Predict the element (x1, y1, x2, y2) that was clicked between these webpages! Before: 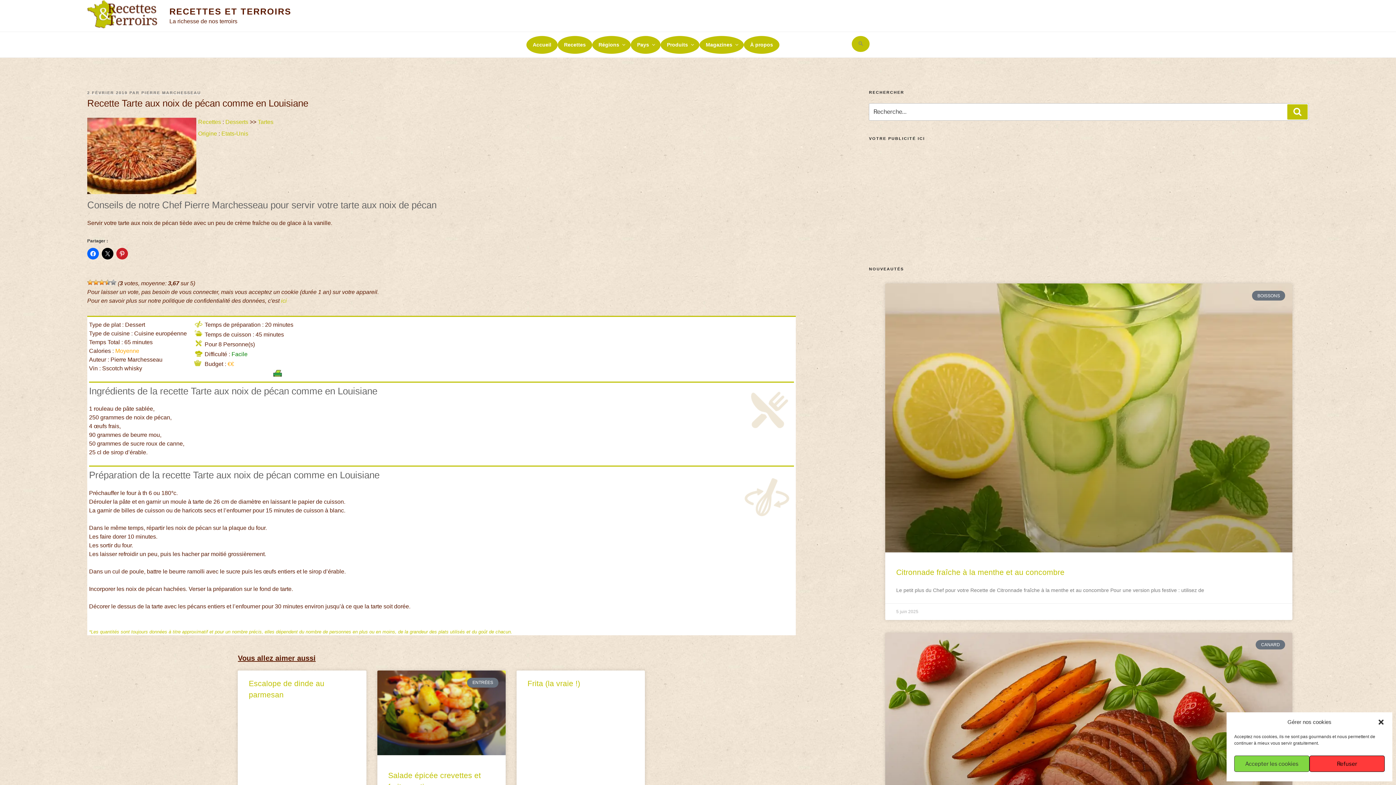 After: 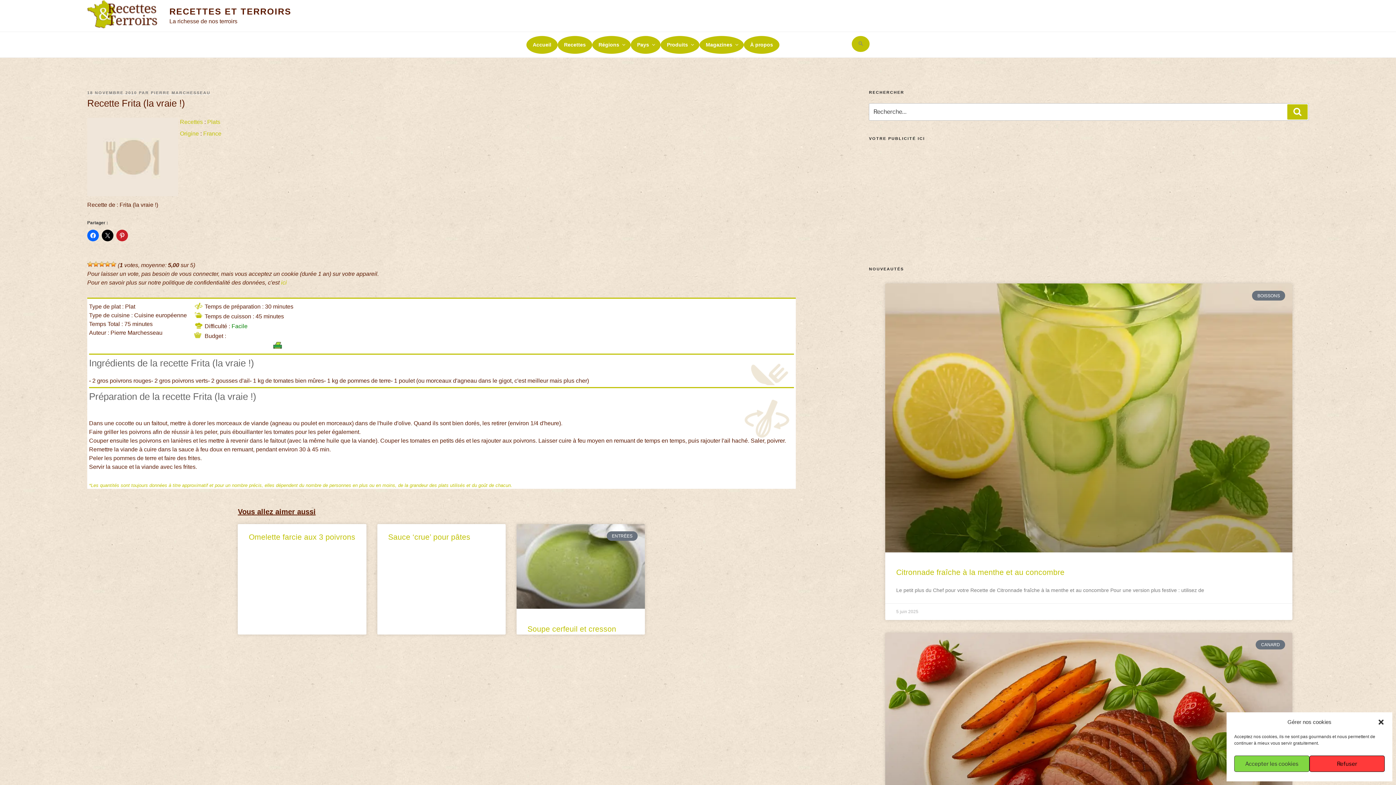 Action: bbox: (527, 679, 580, 688) label: Frita (la vraie !)